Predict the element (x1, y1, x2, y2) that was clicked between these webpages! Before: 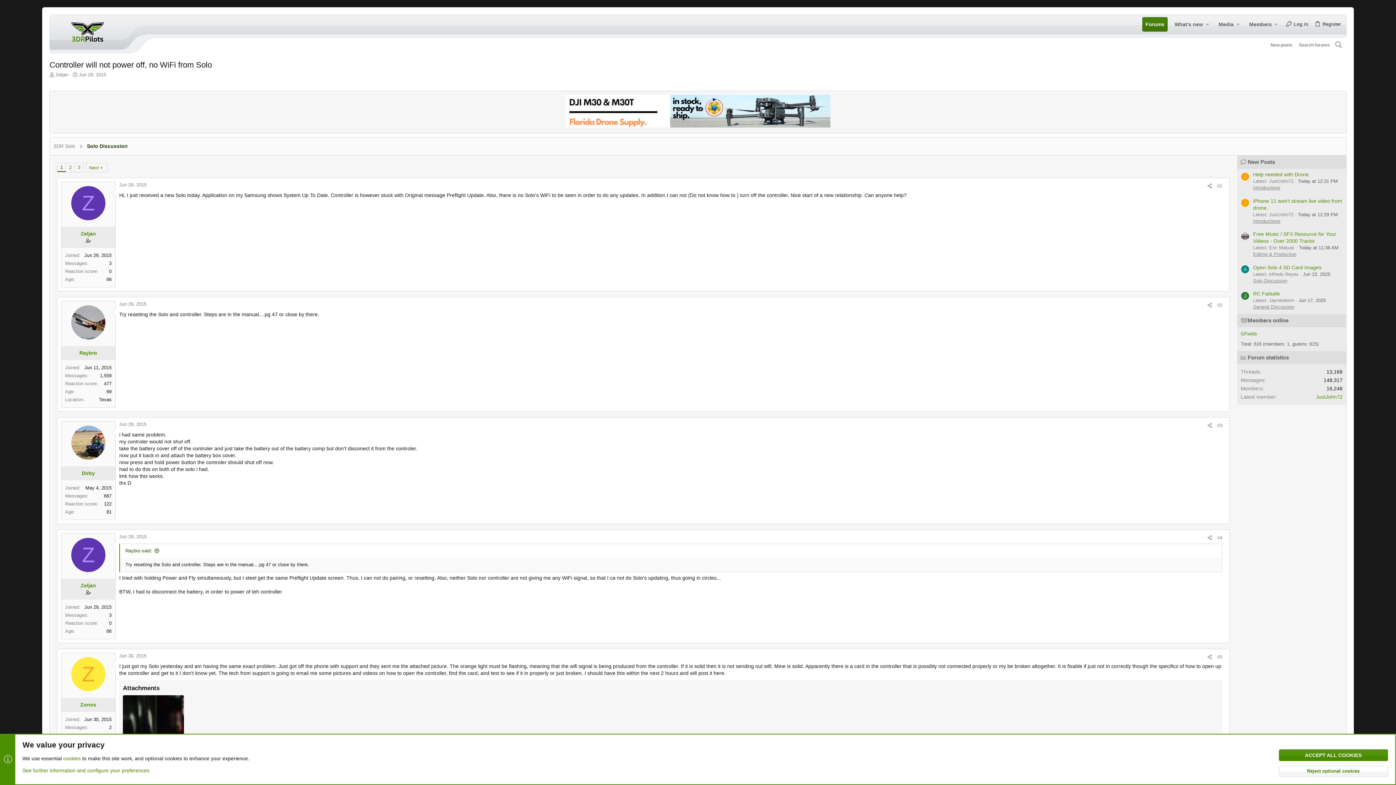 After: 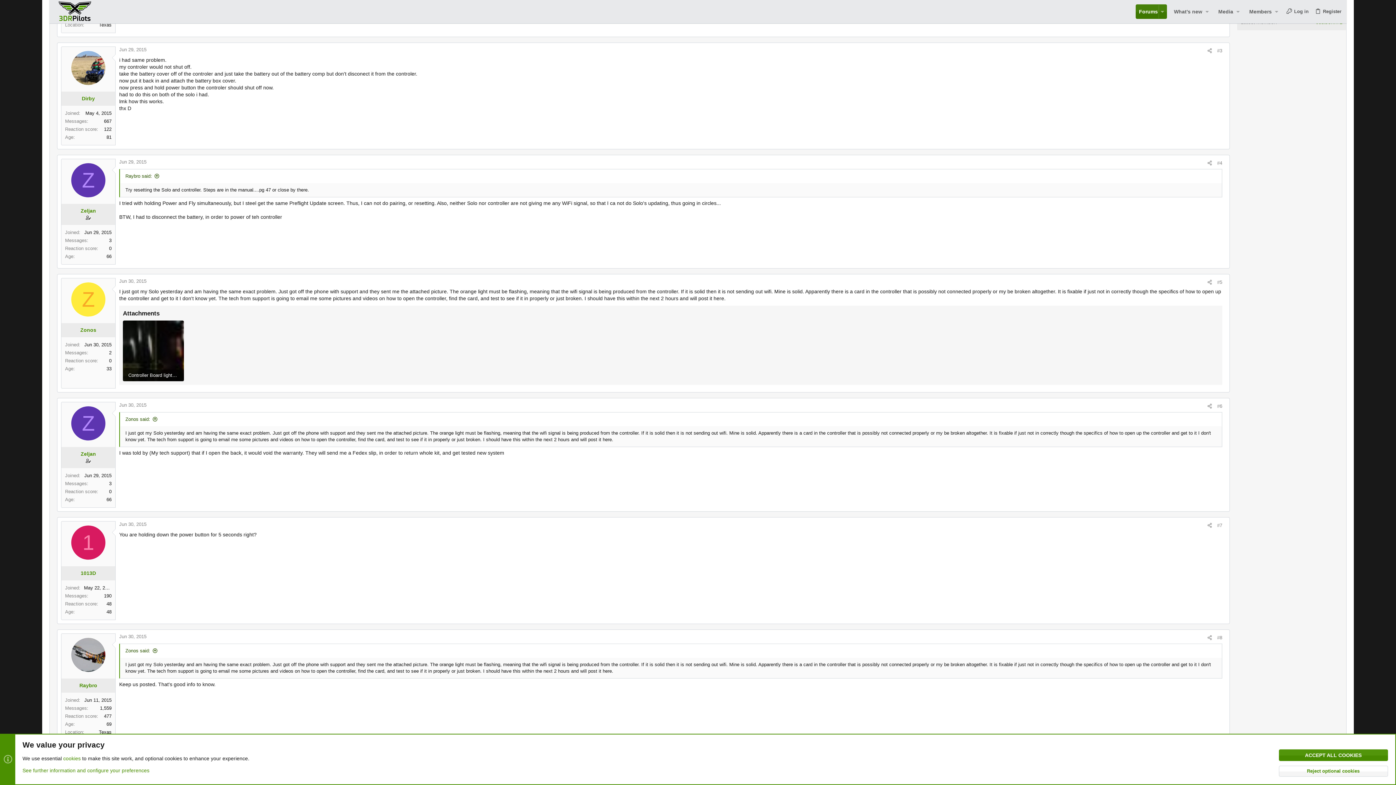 Action: label: #3 bbox: (1217, 422, 1222, 428)